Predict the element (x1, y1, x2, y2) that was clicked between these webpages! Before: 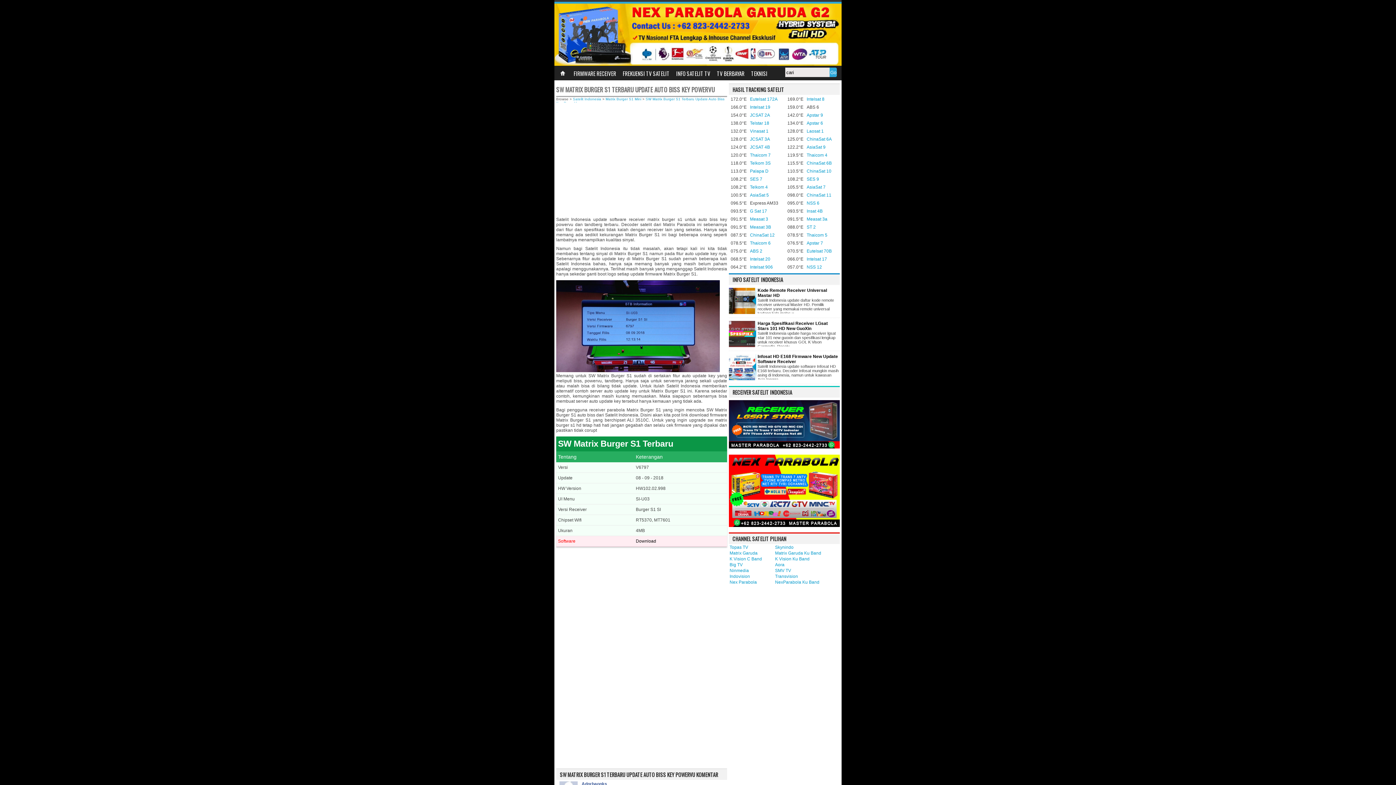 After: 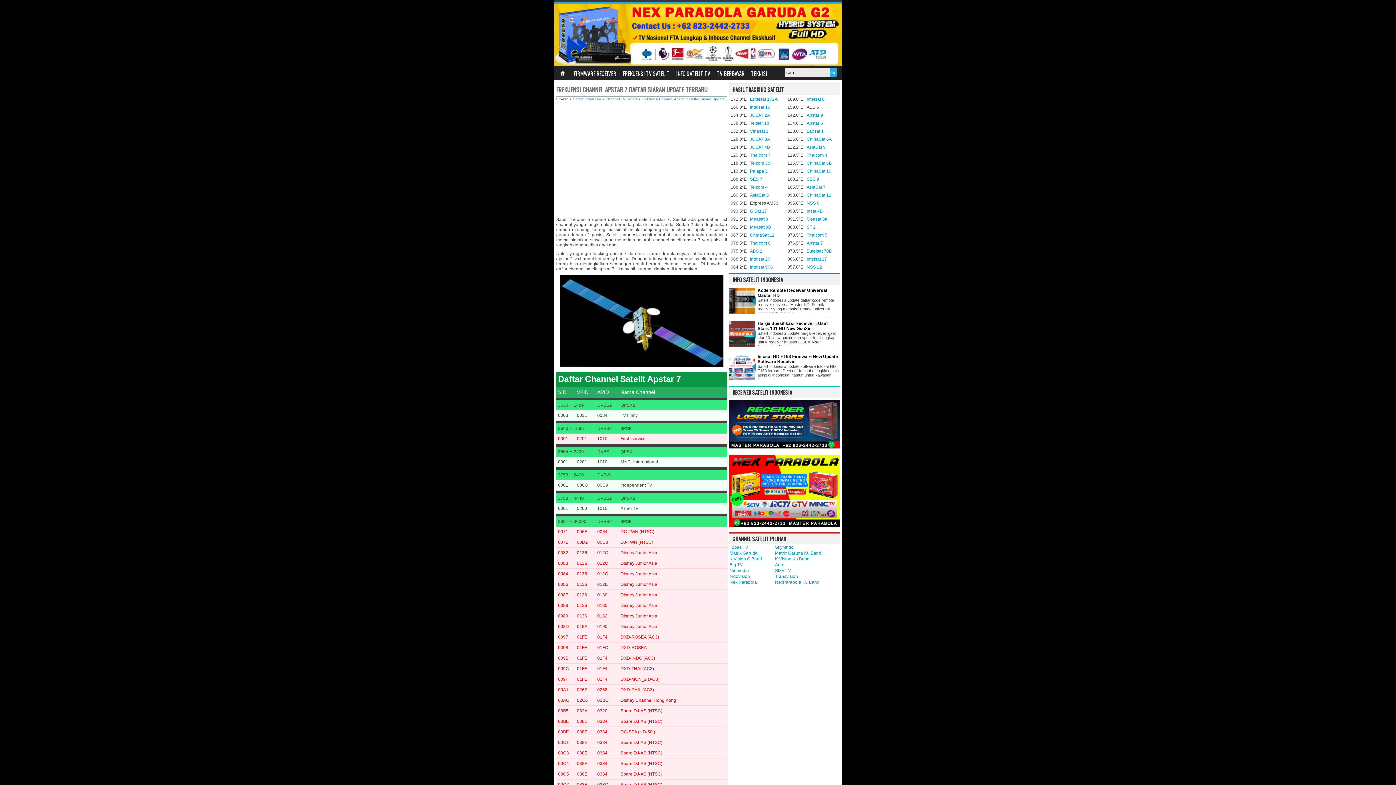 Action: bbox: (806, 240, 823, 245) label: Apstar 7